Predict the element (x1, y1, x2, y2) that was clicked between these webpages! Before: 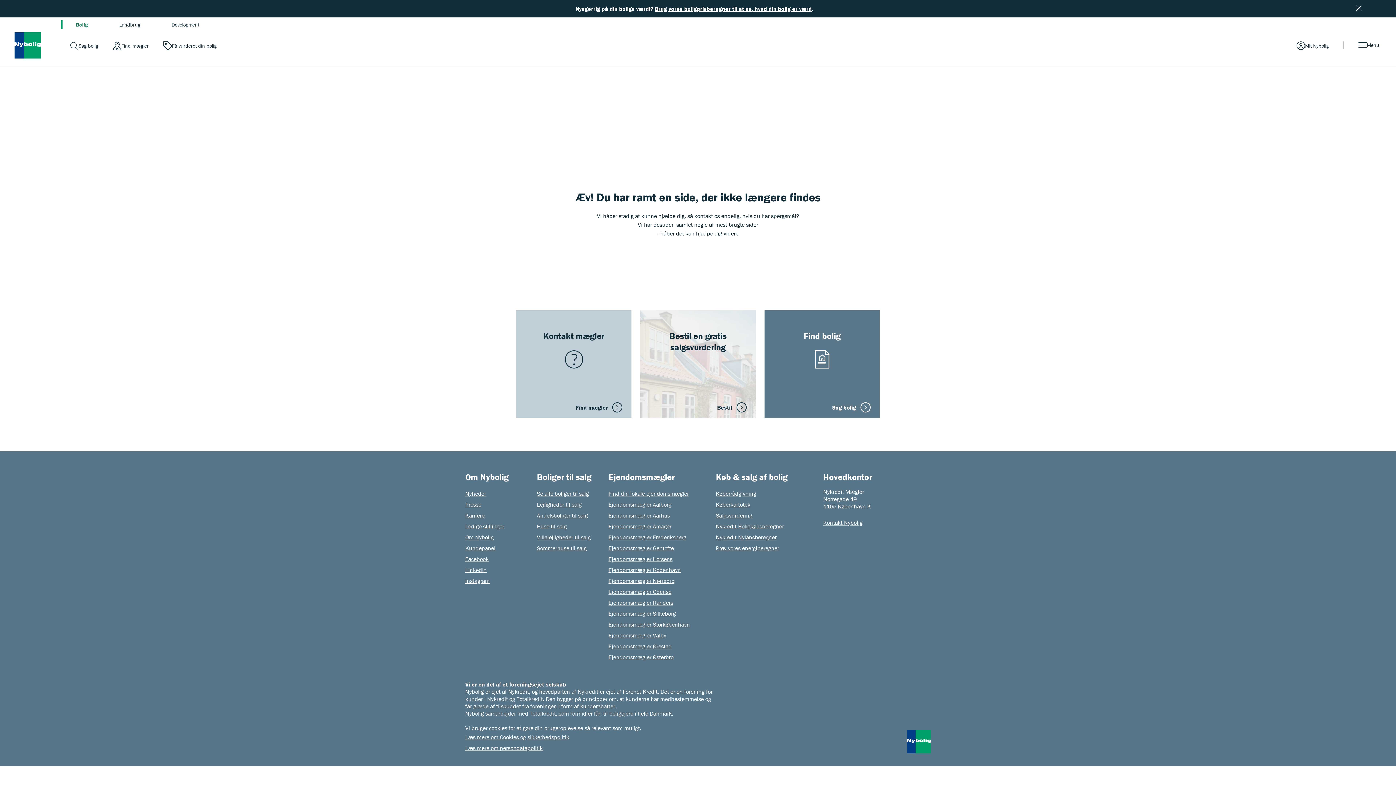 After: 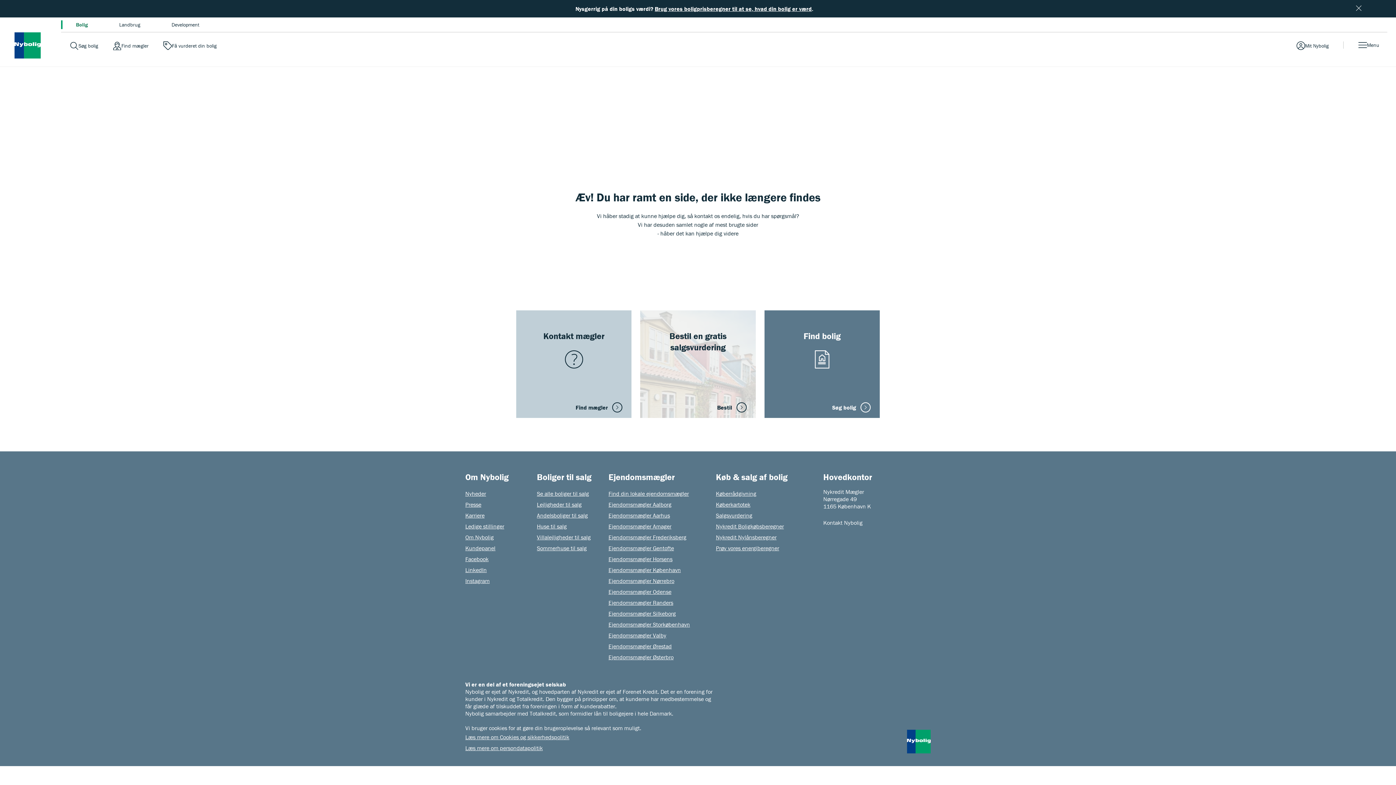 Action: label: Kontakt Nybolig bbox: (823, 519, 862, 526)